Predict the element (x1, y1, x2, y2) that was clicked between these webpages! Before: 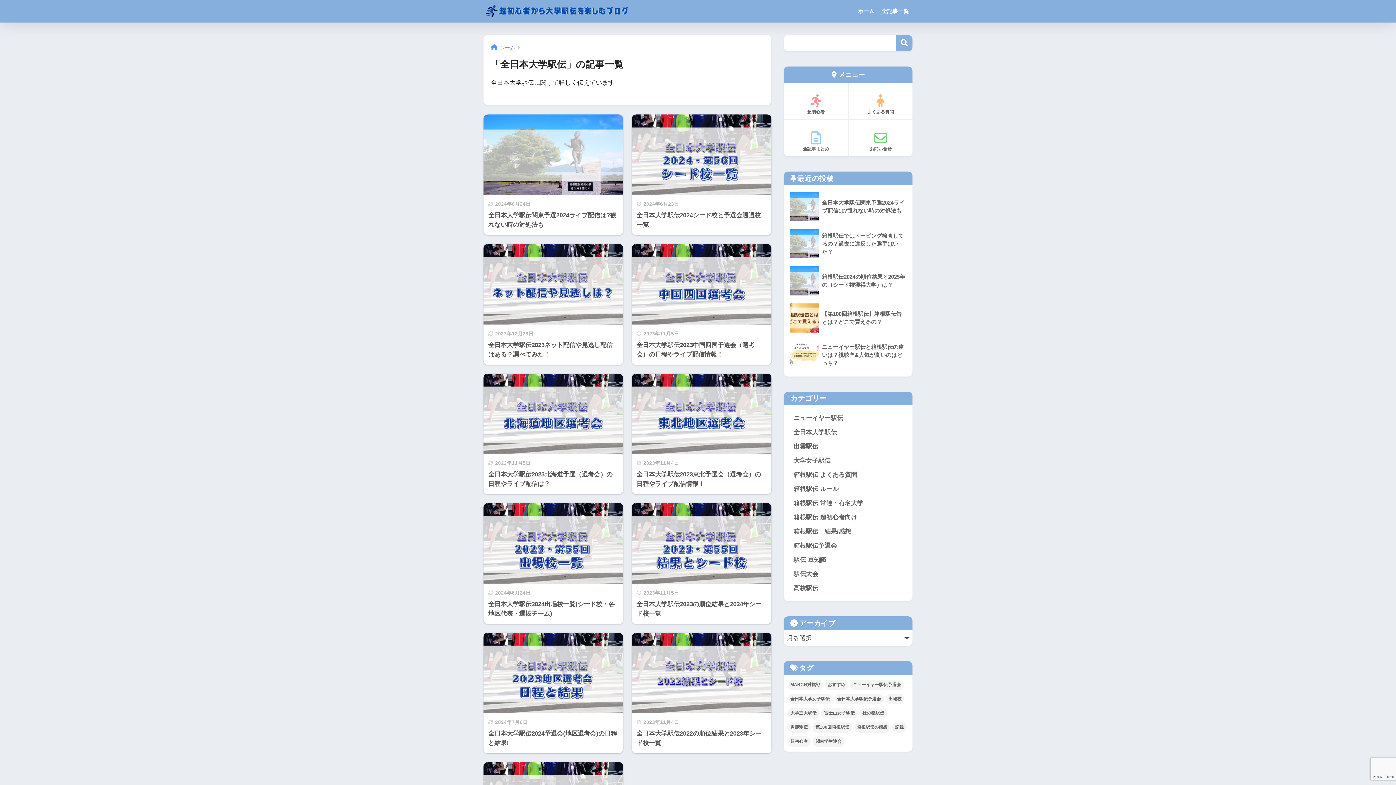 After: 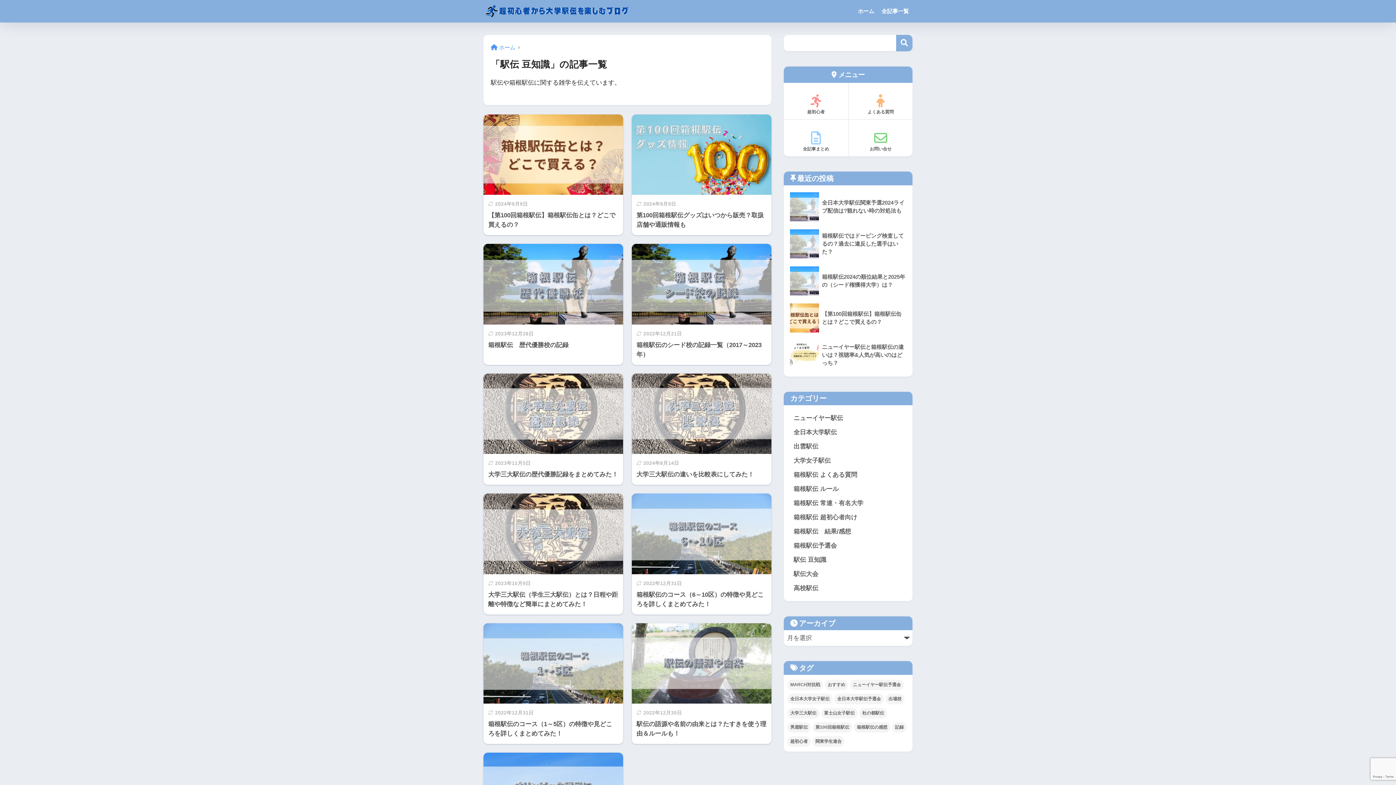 Action: label: 駅伝 豆知識 bbox: (791, 553, 905, 567)